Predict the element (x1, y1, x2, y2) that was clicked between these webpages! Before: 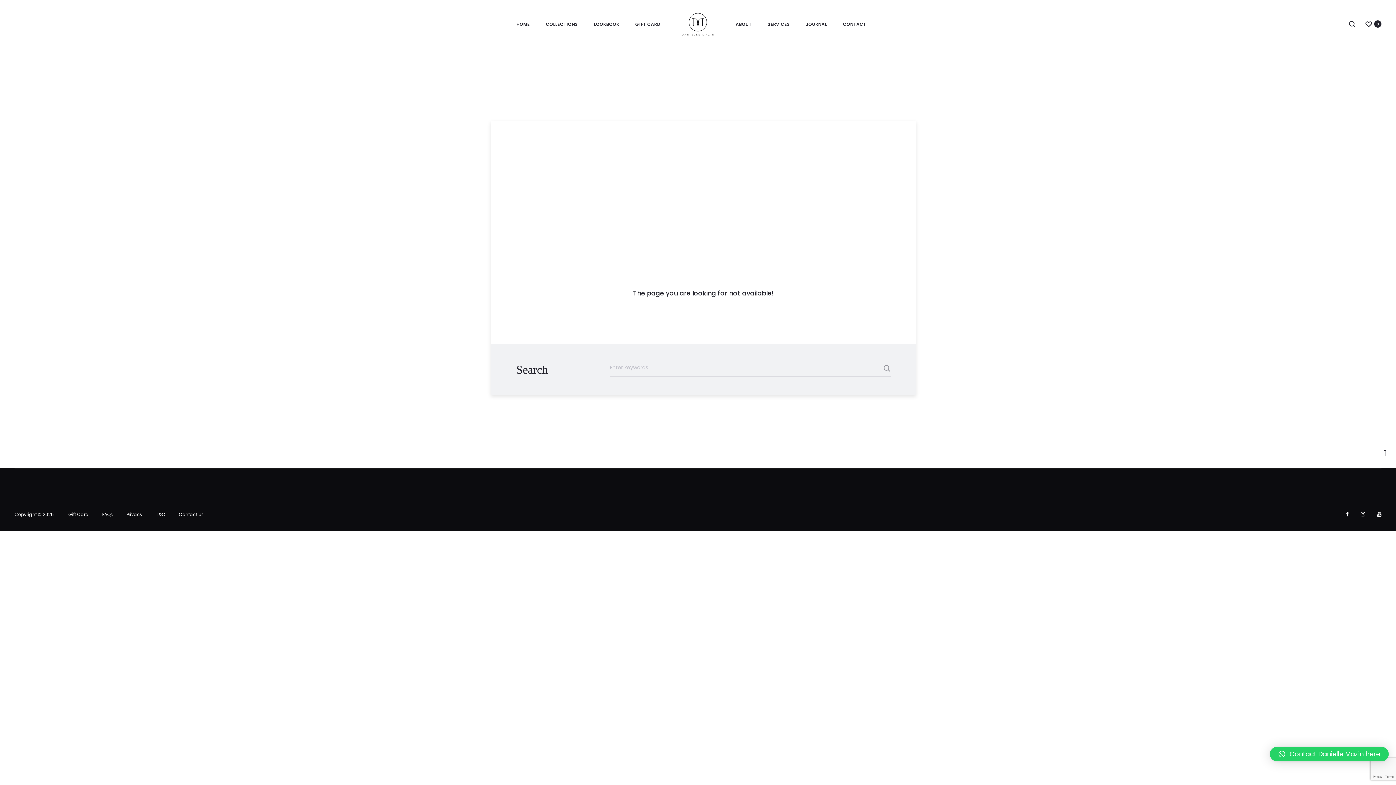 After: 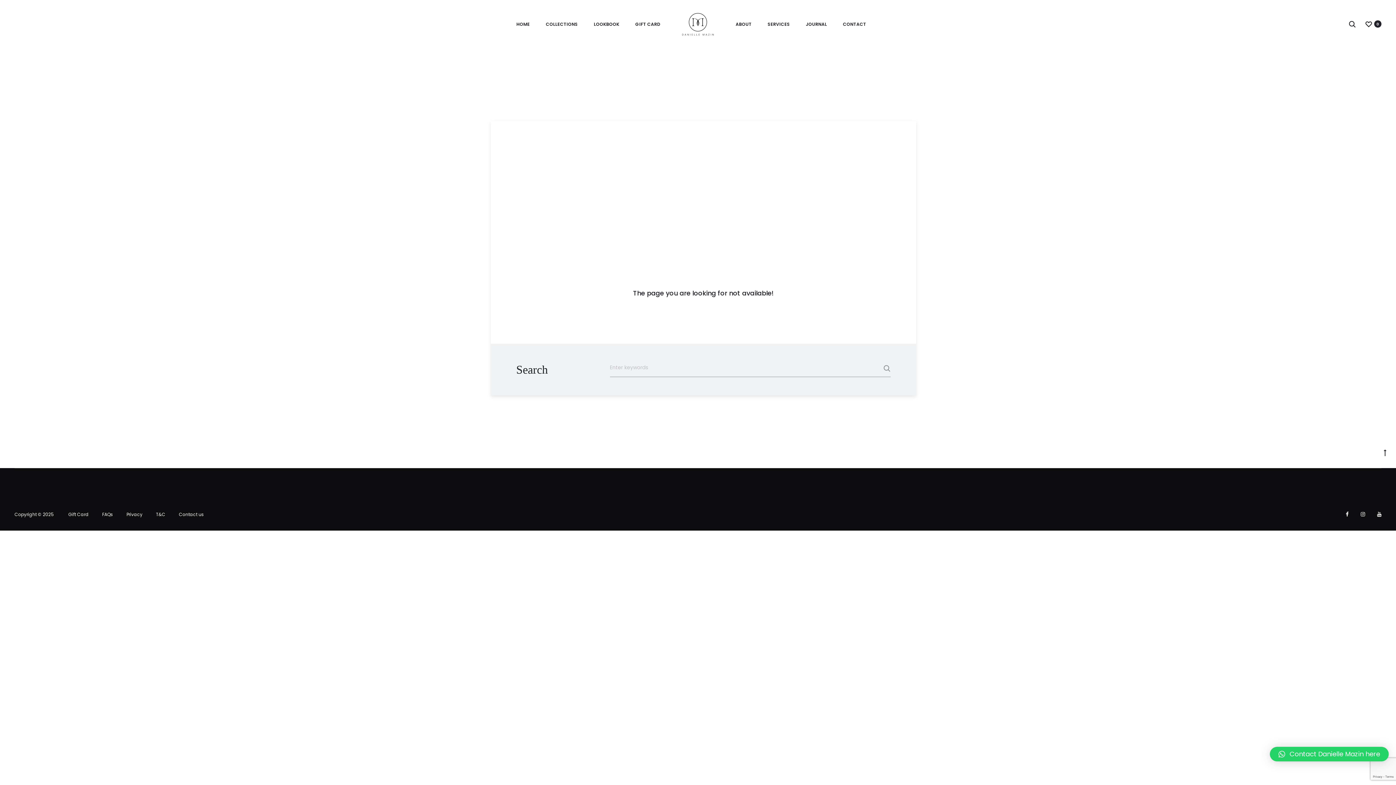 Action: bbox: (1381, 447, 1389, 458) label: Go to top